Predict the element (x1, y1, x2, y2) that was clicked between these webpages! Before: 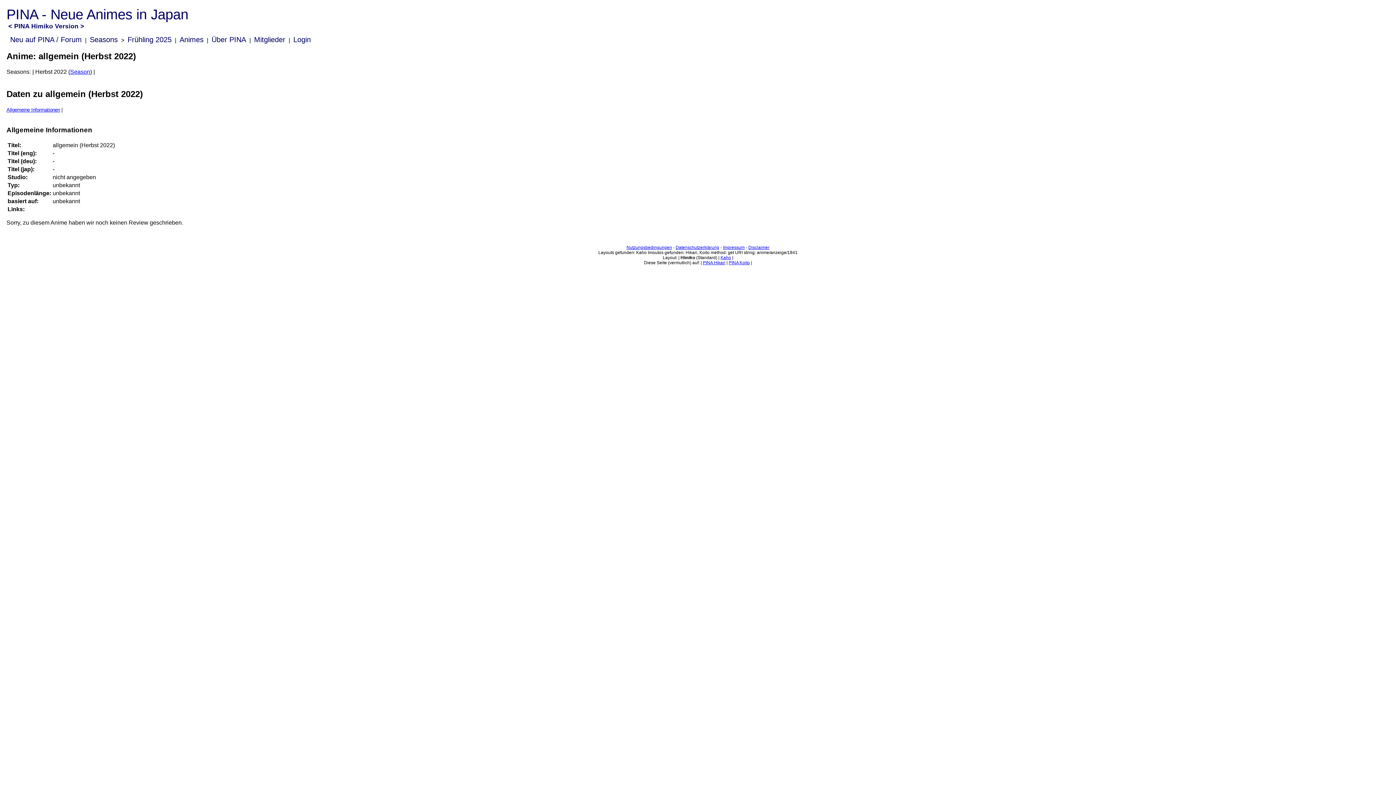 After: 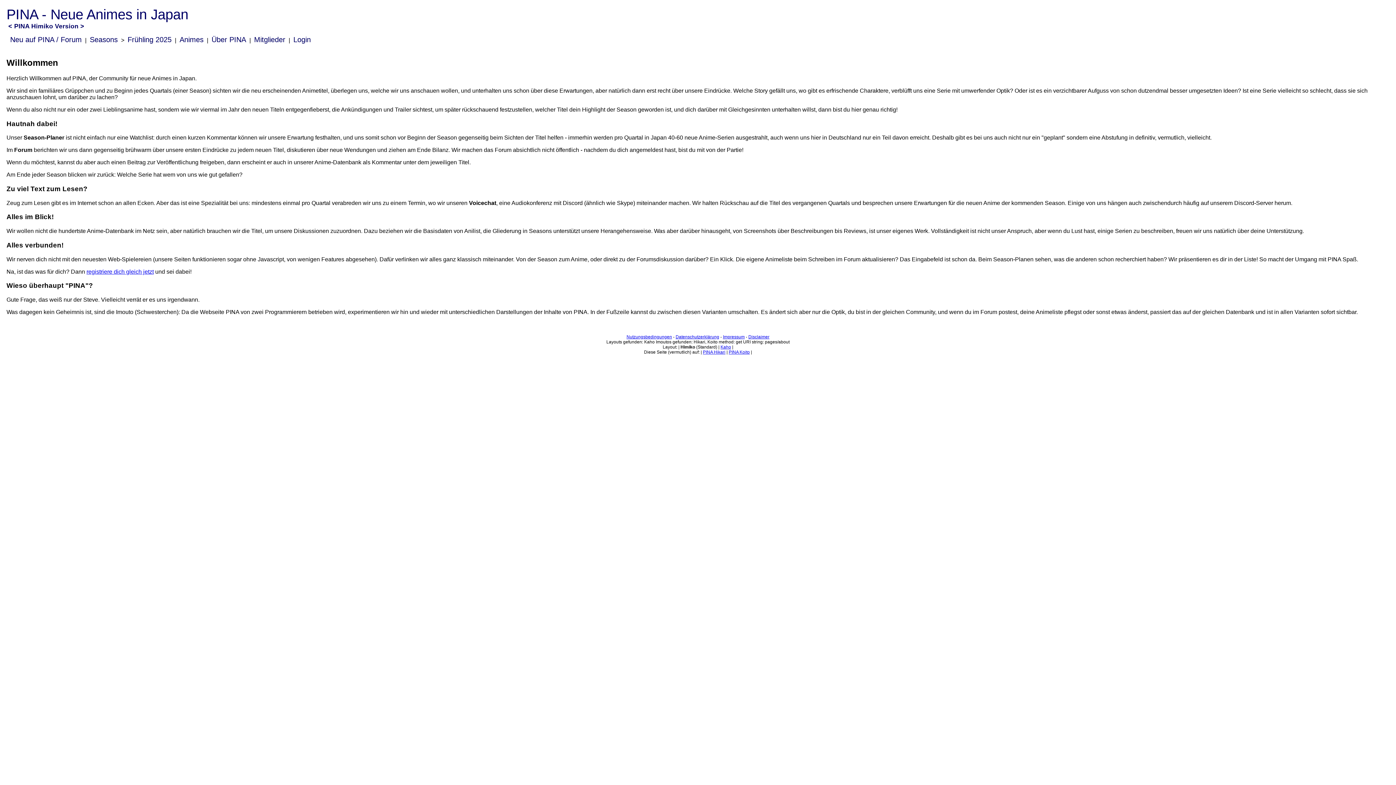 Action: bbox: (209, 35, 248, 43) label: Über PINA